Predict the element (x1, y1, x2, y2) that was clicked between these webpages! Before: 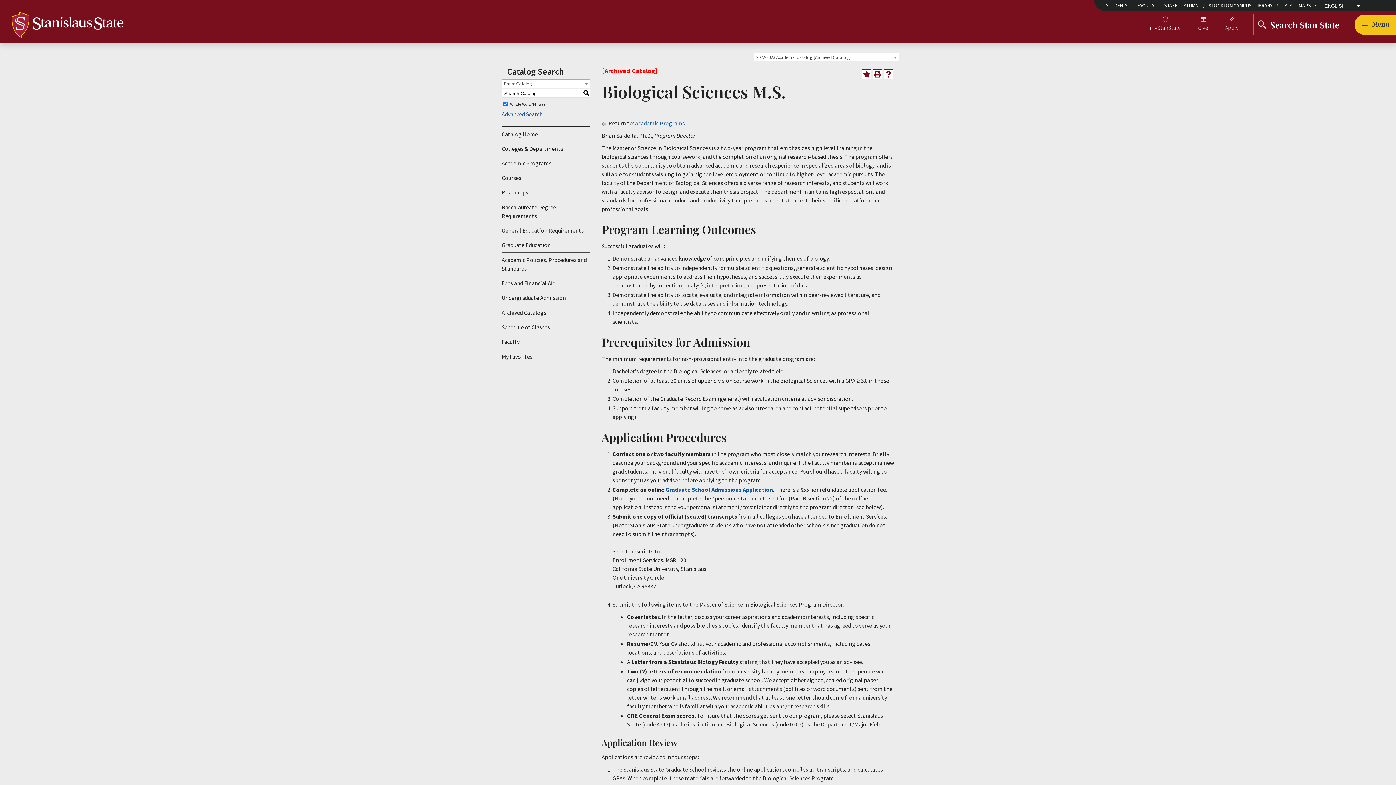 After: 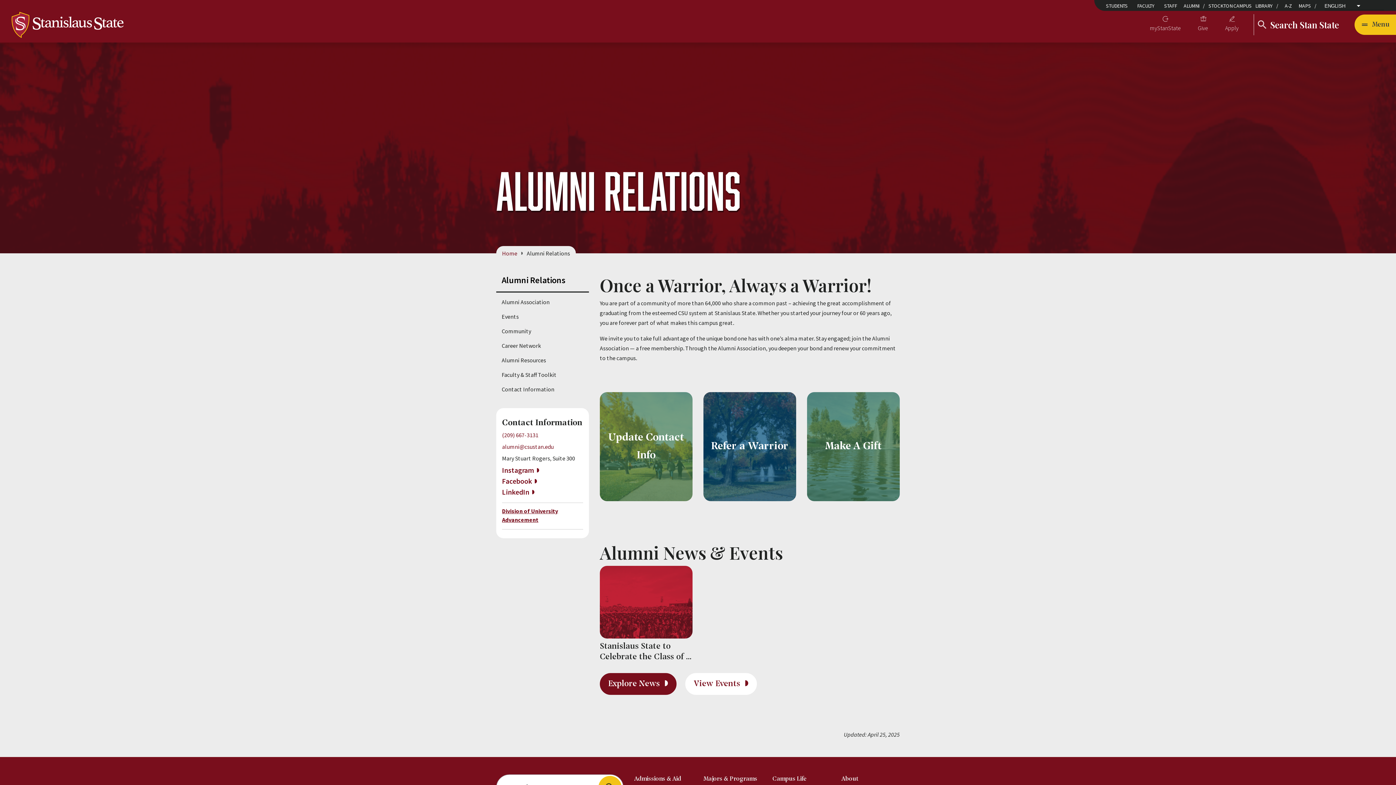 Action: bbox: (1184, 2, 1199, 8) label: ALUMNI